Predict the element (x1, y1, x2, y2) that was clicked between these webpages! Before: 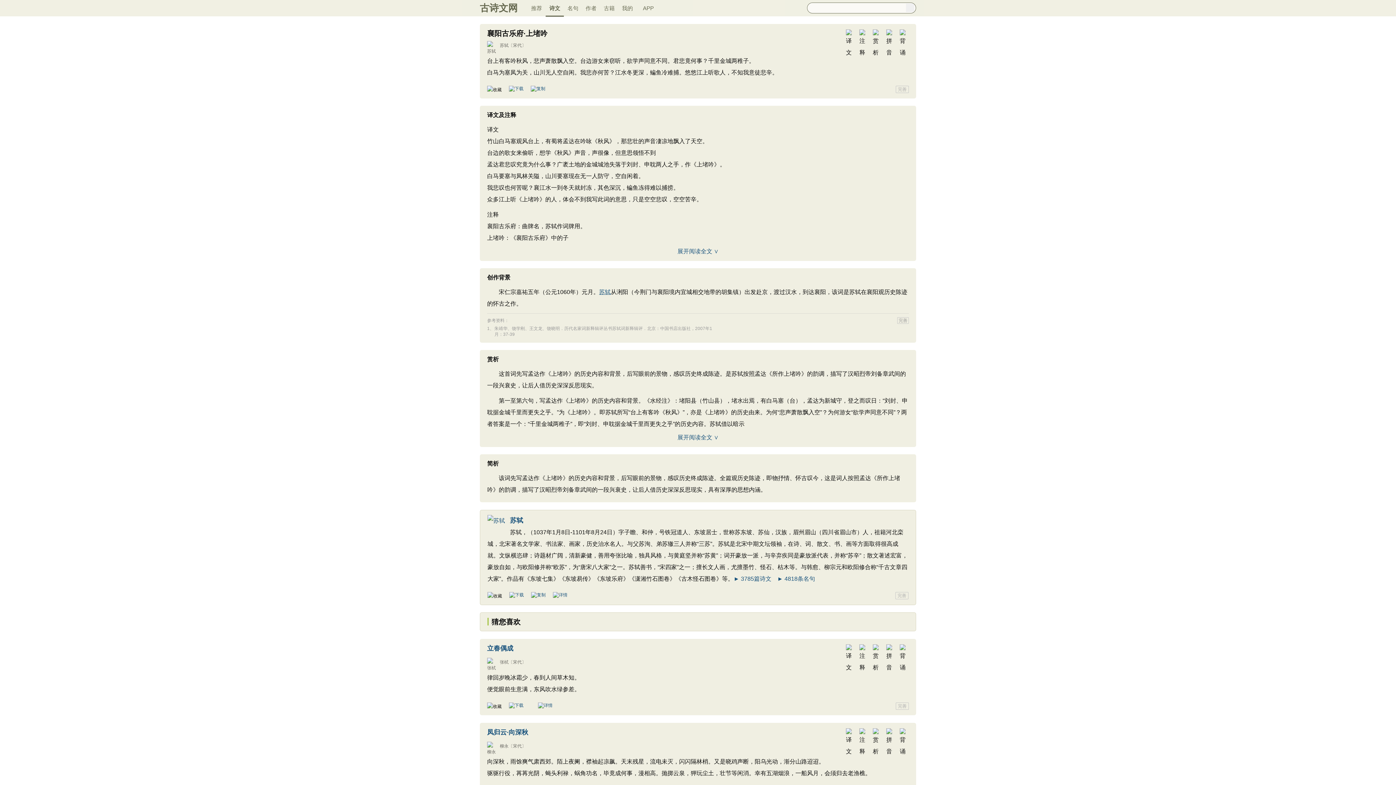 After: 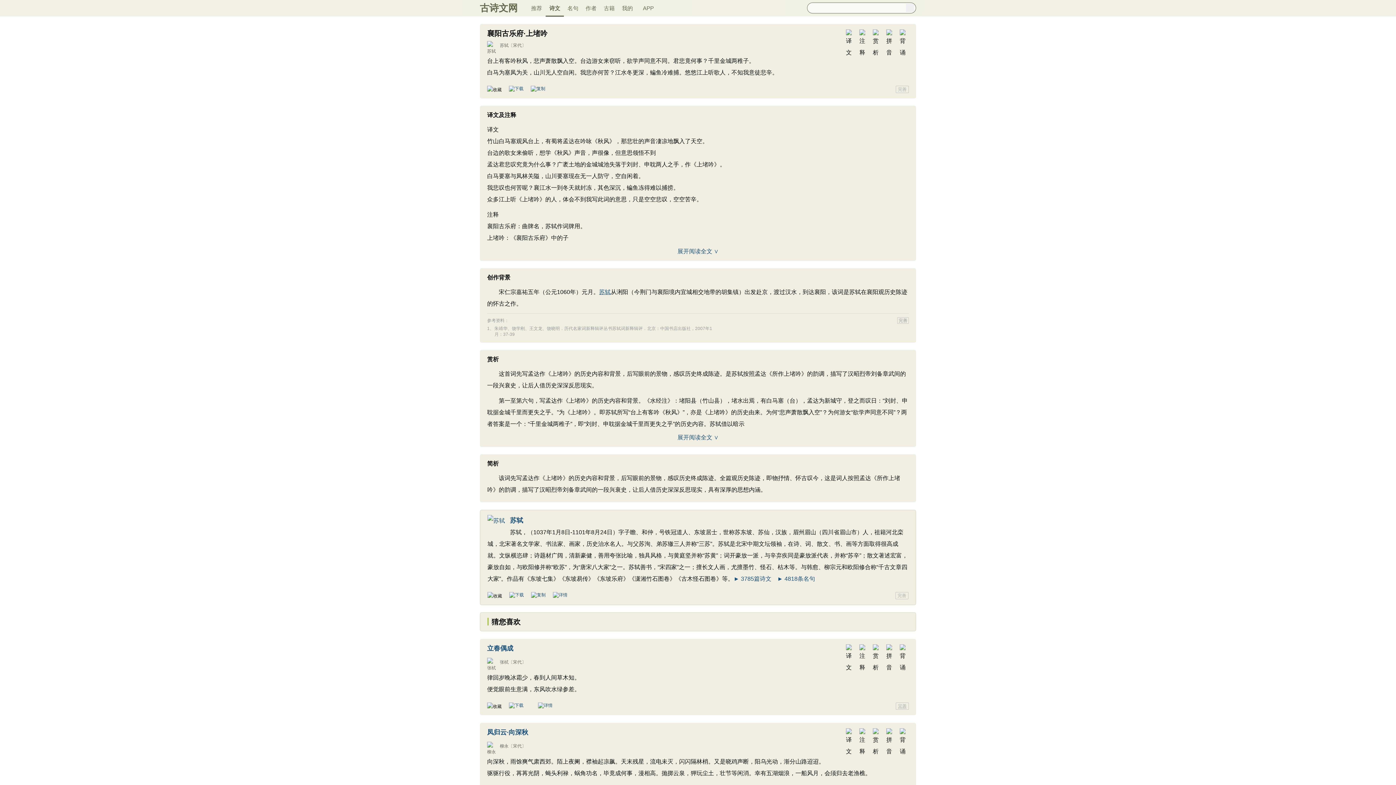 Action: bbox: (896, 702, 909, 710) label: 完善